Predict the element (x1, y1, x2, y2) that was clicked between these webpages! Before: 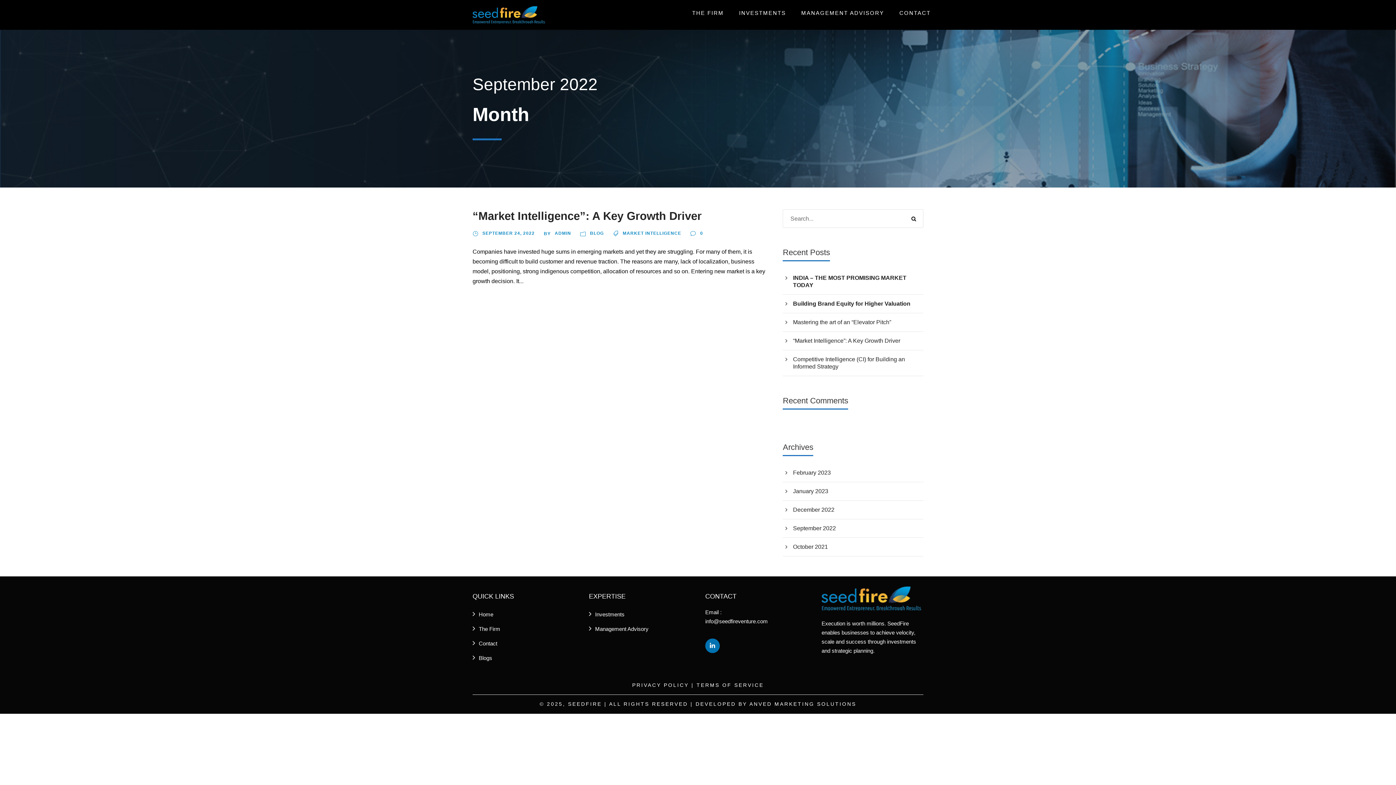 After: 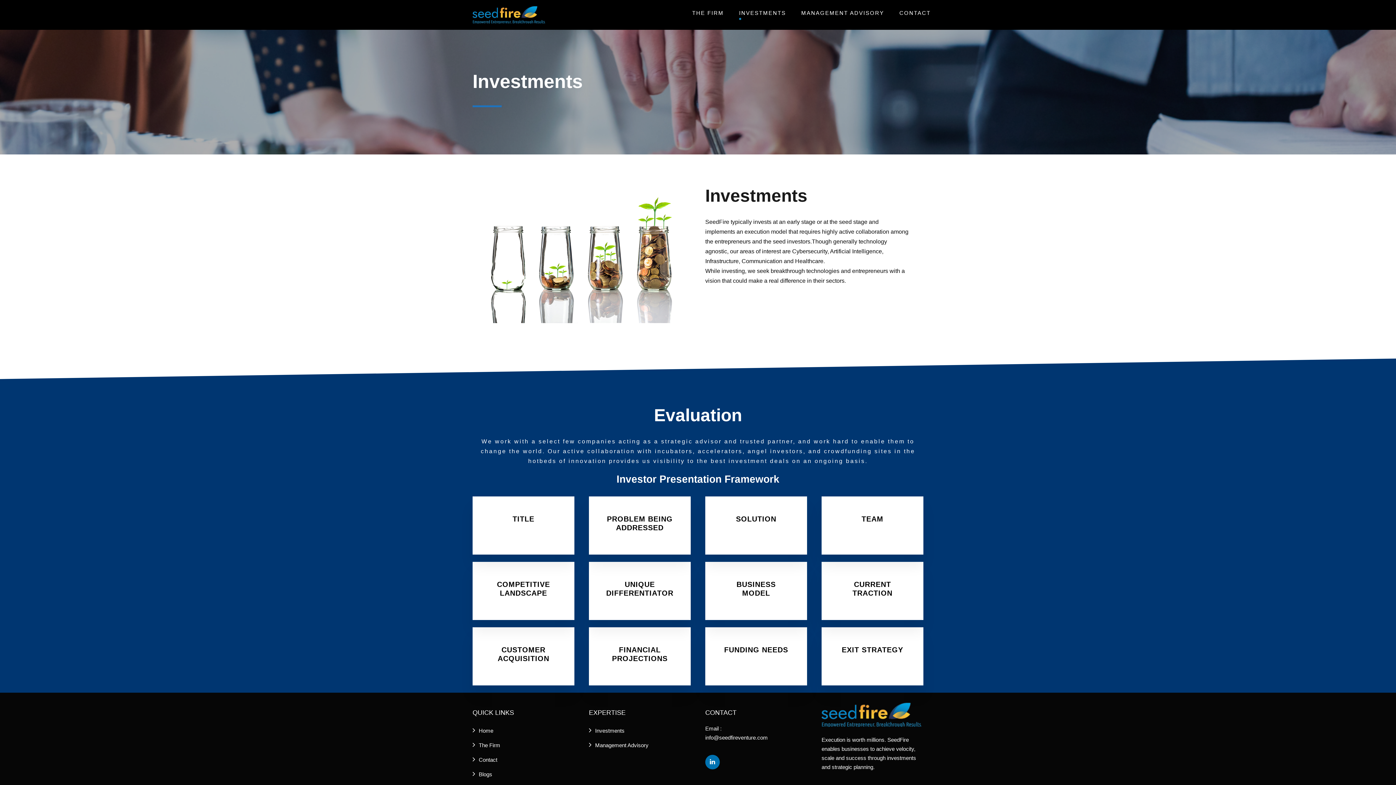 Action: label: Investments bbox: (589, 611, 624, 617)